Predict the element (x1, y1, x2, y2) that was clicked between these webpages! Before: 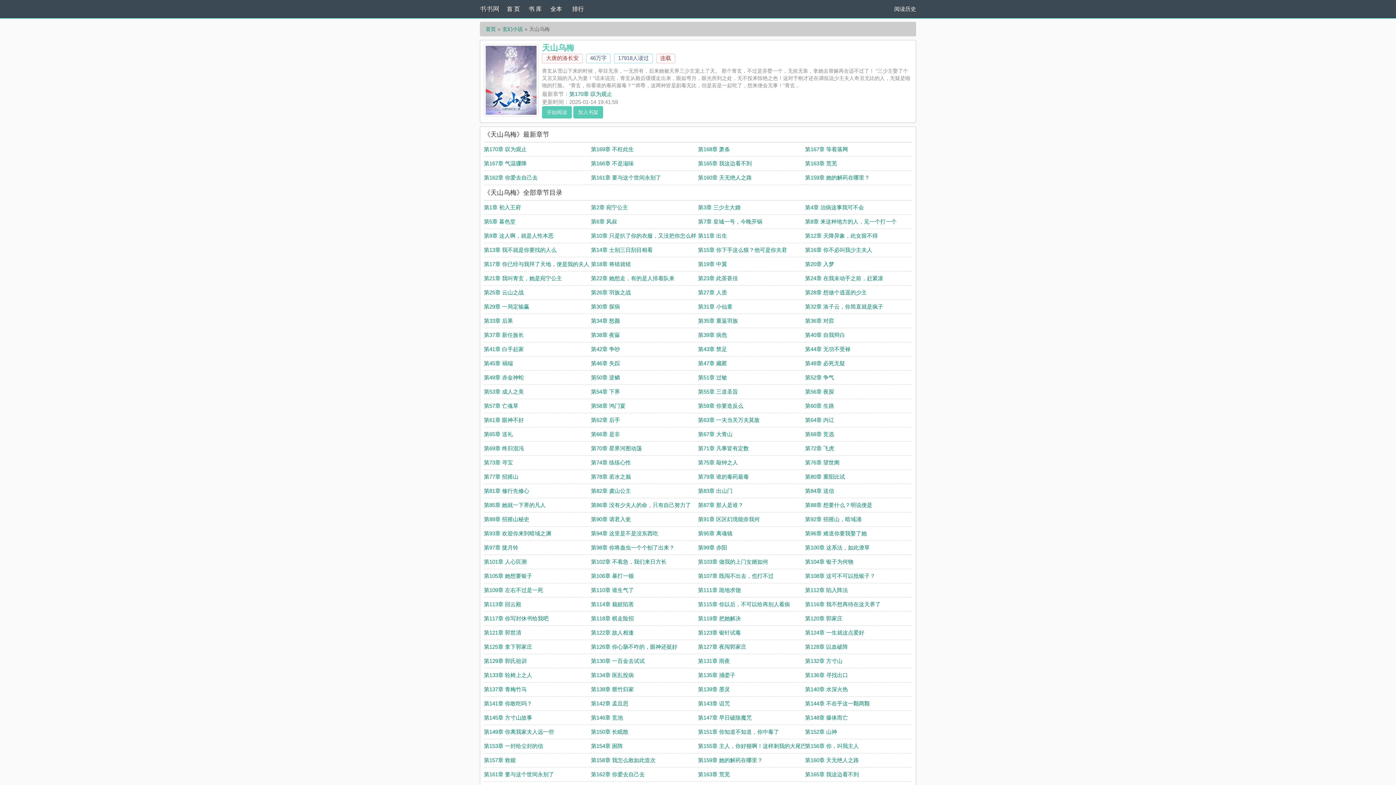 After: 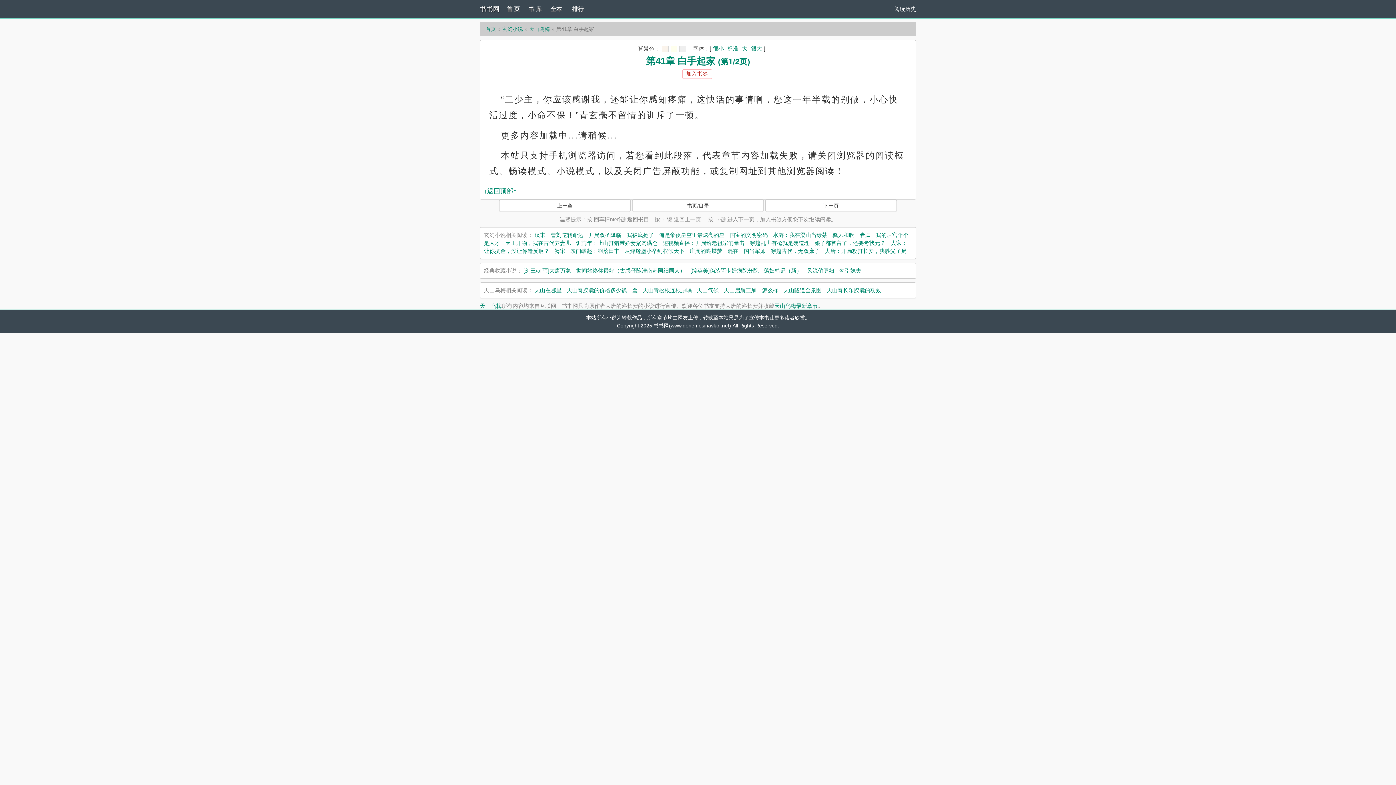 Action: bbox: (484, 346, 524, 352) label: 第41章 白手起家